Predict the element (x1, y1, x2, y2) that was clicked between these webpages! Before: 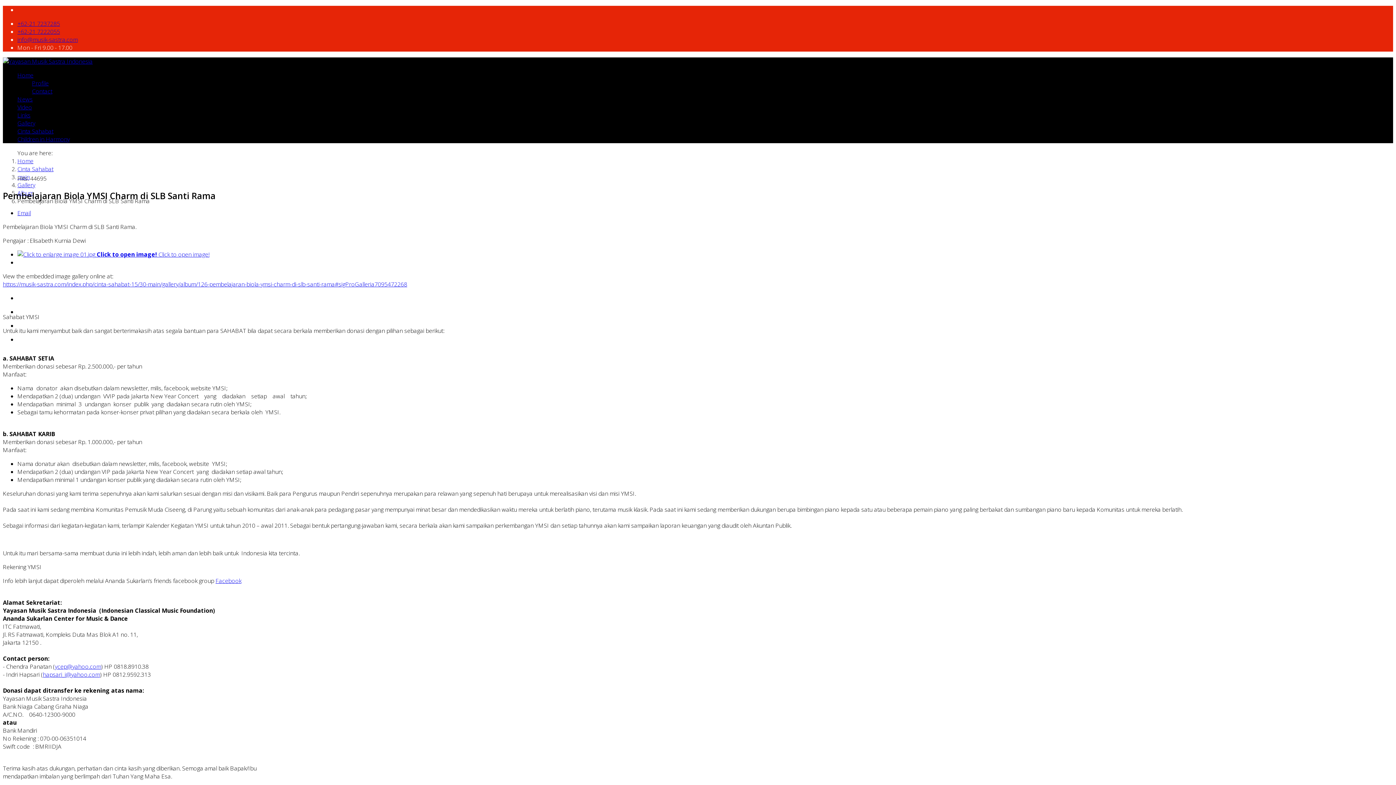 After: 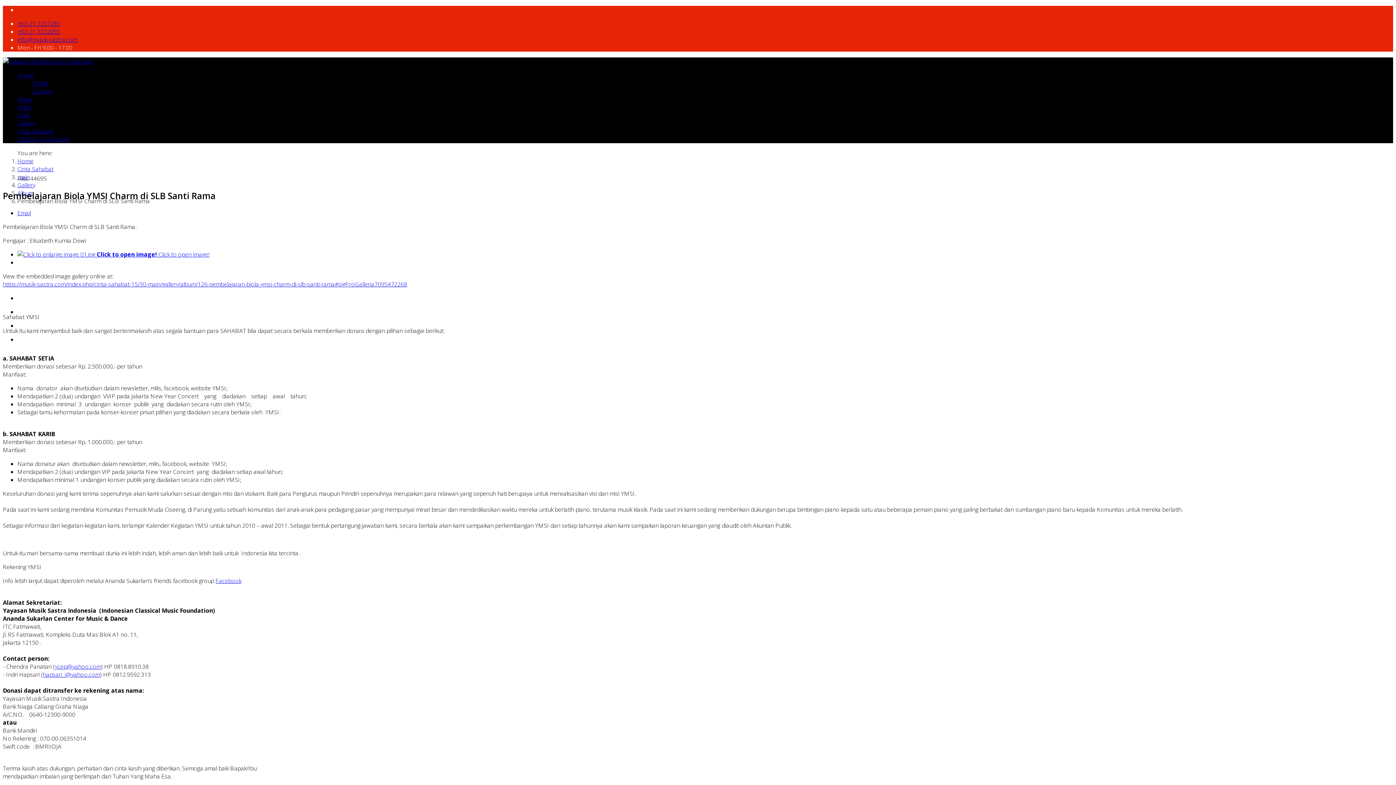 Action: bbox: (215, 577, 241, 585) label: Facebook